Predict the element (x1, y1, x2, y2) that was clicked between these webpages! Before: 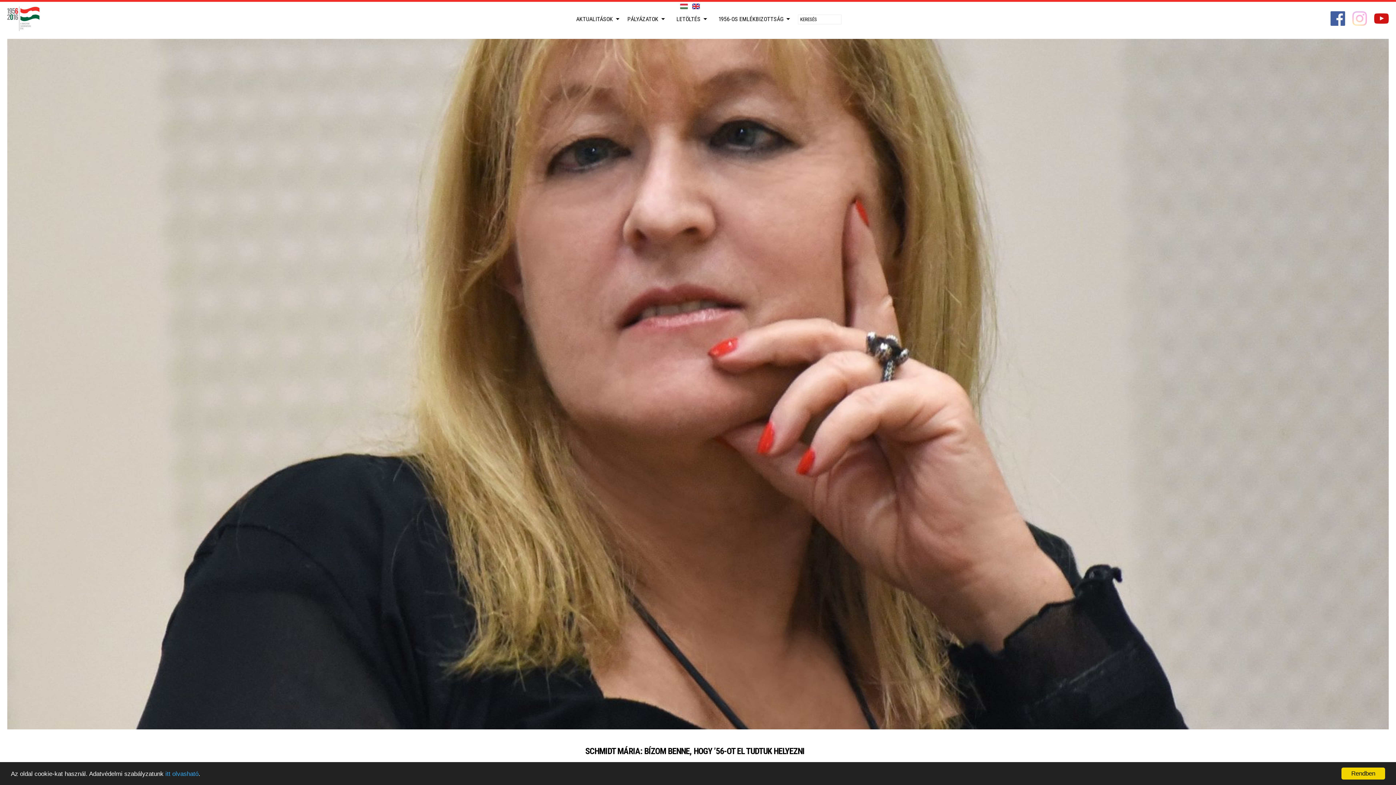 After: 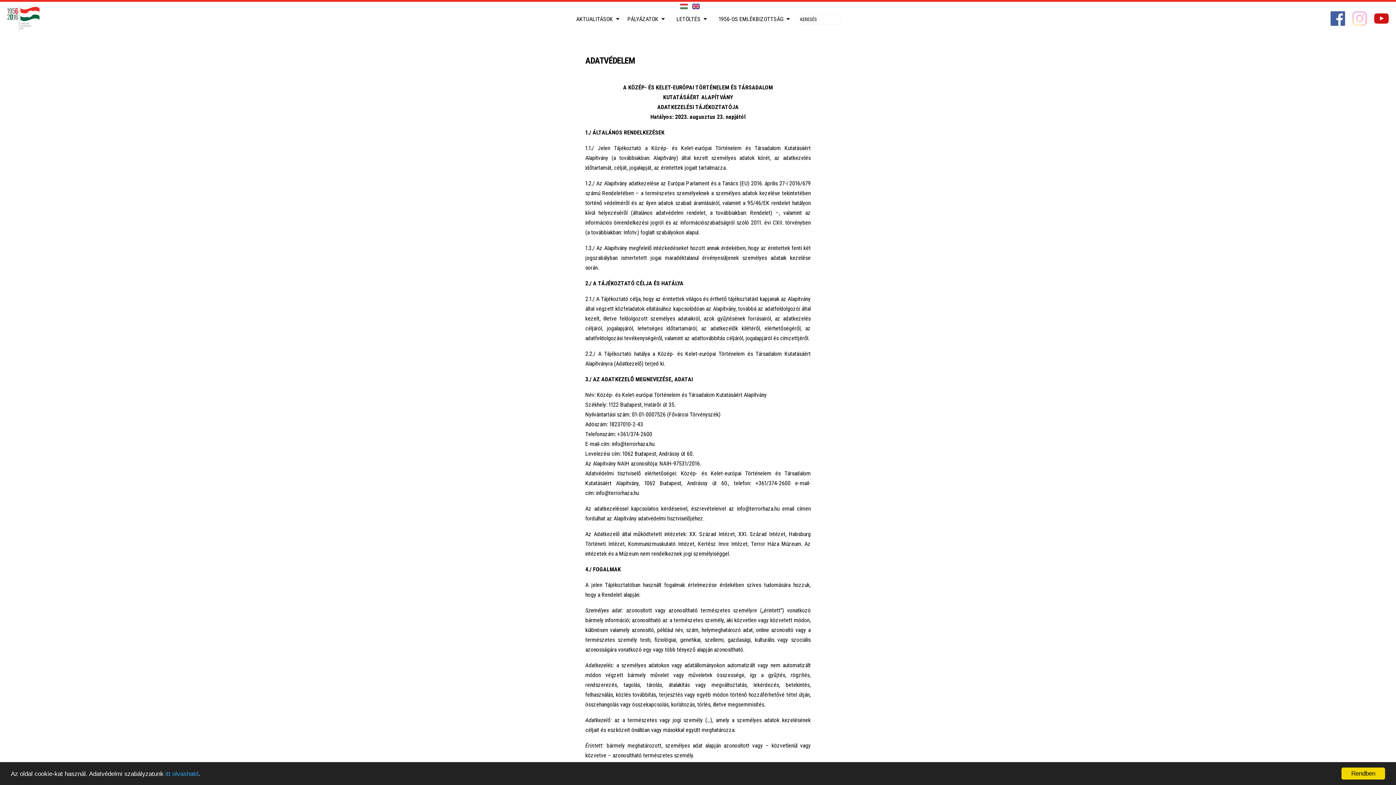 Action: label: itt olvasható bbox: (165, 770, 198, 777)